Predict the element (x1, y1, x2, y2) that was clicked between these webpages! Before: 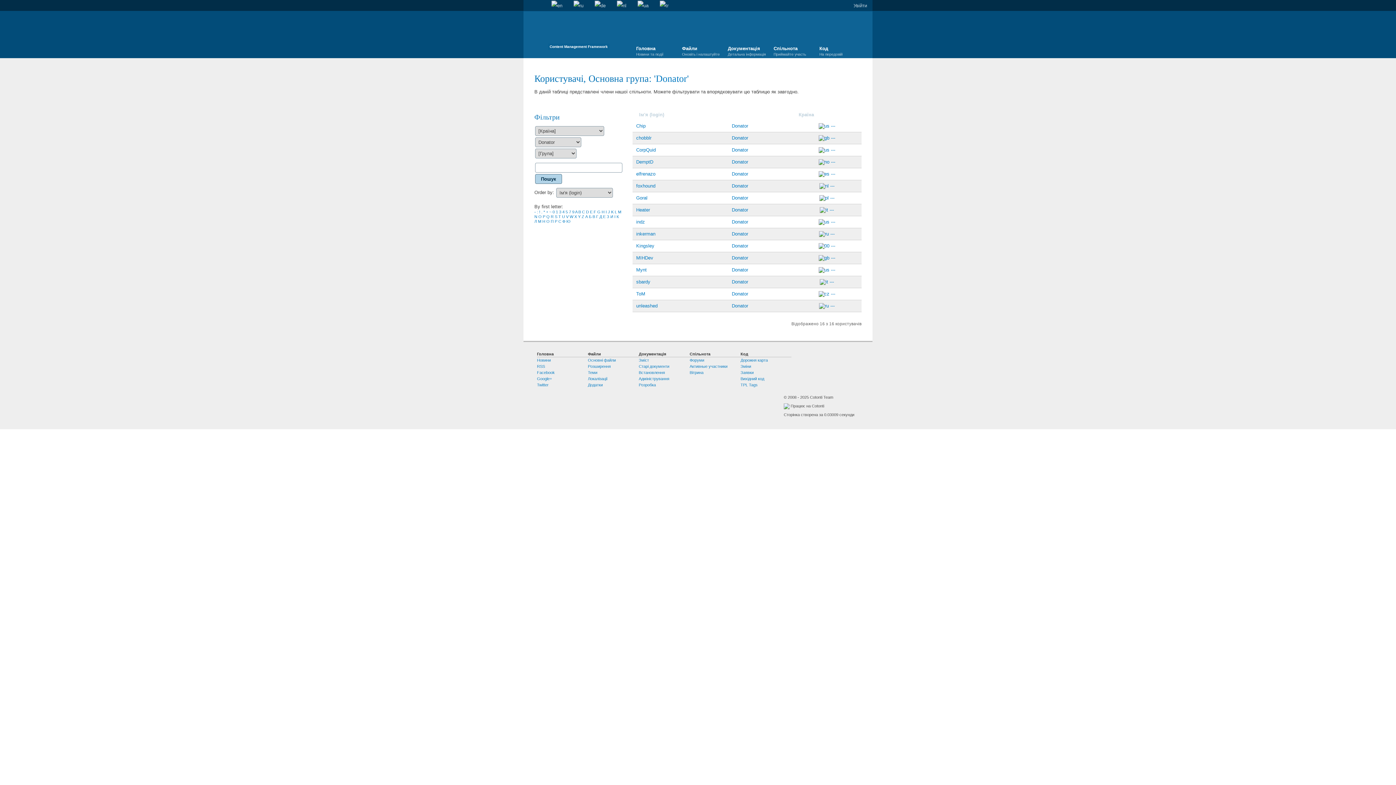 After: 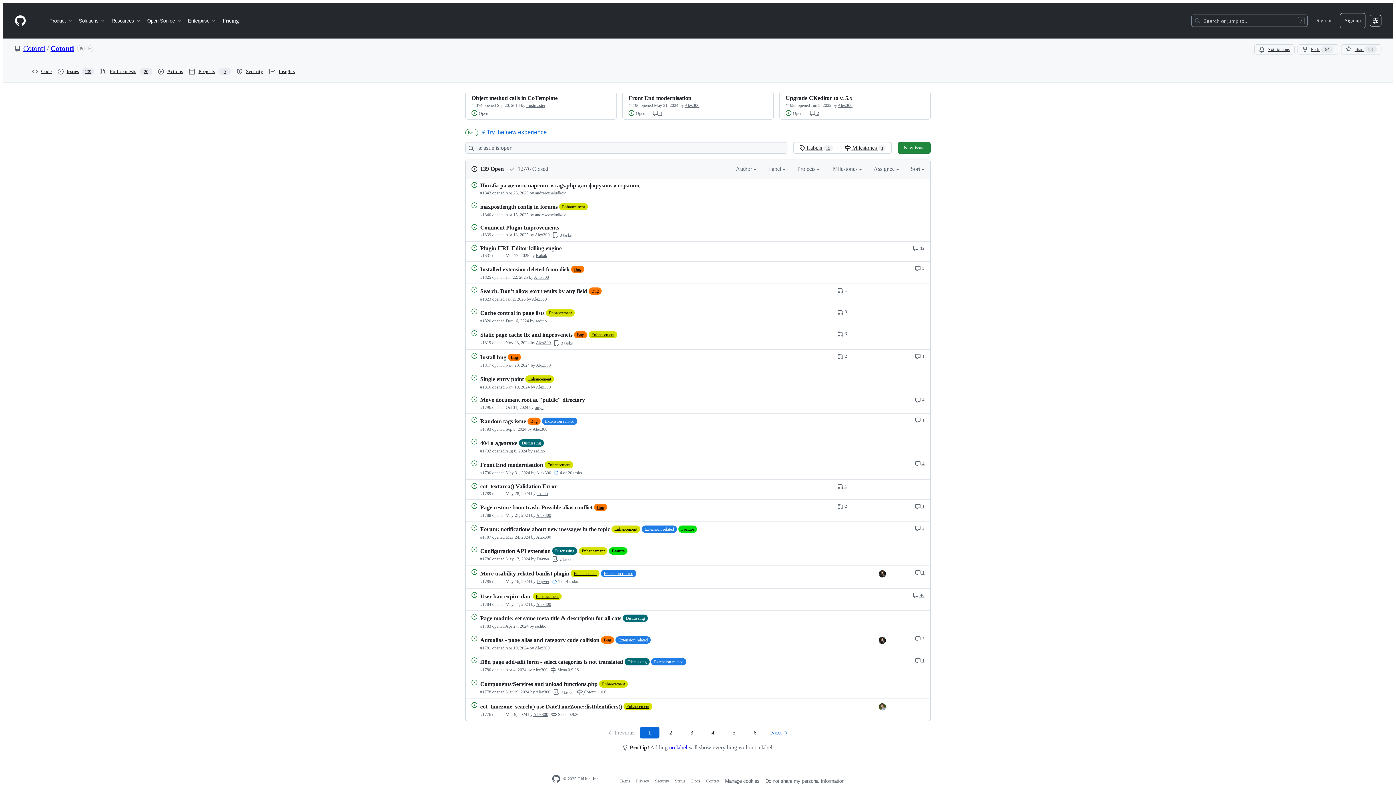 Action: label: Заявки bbox: (740, 369, 791, 375)